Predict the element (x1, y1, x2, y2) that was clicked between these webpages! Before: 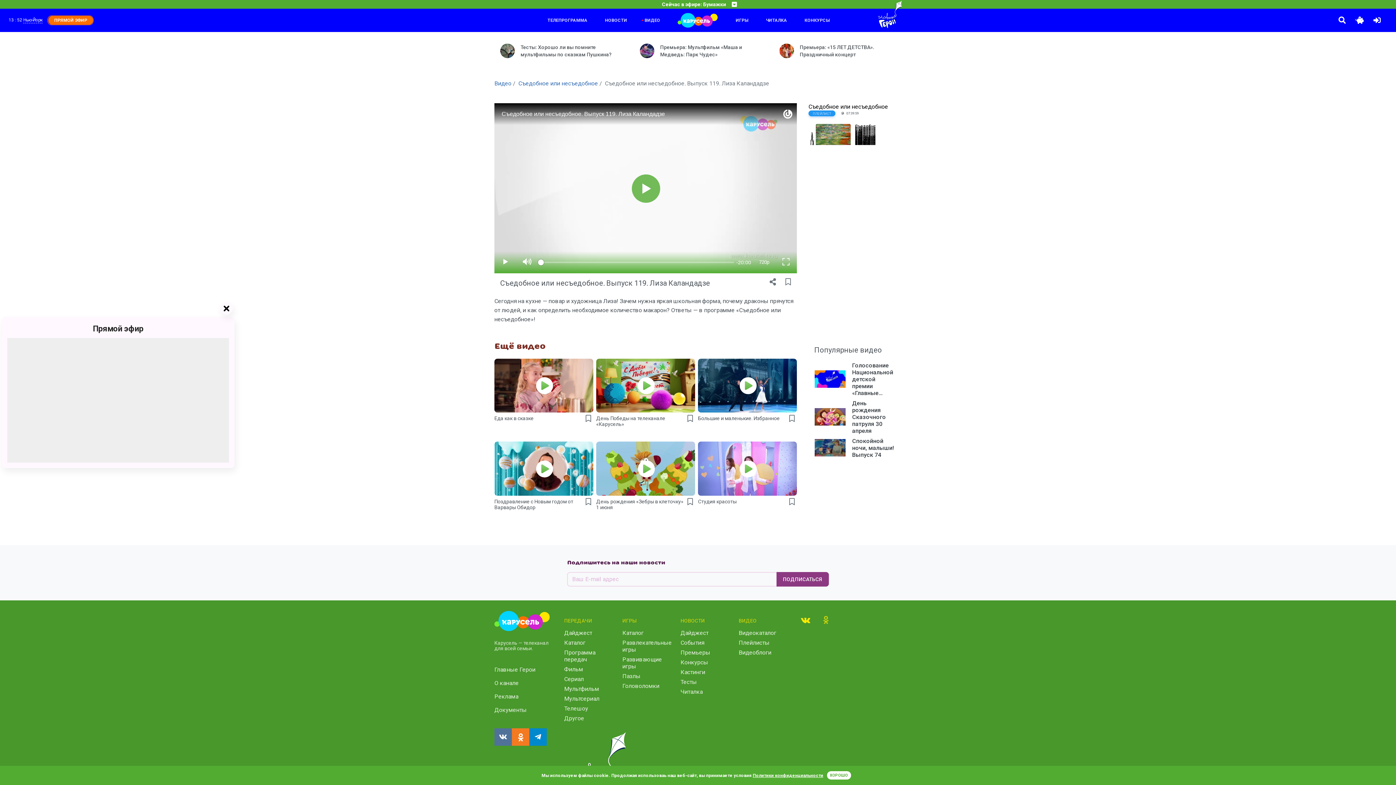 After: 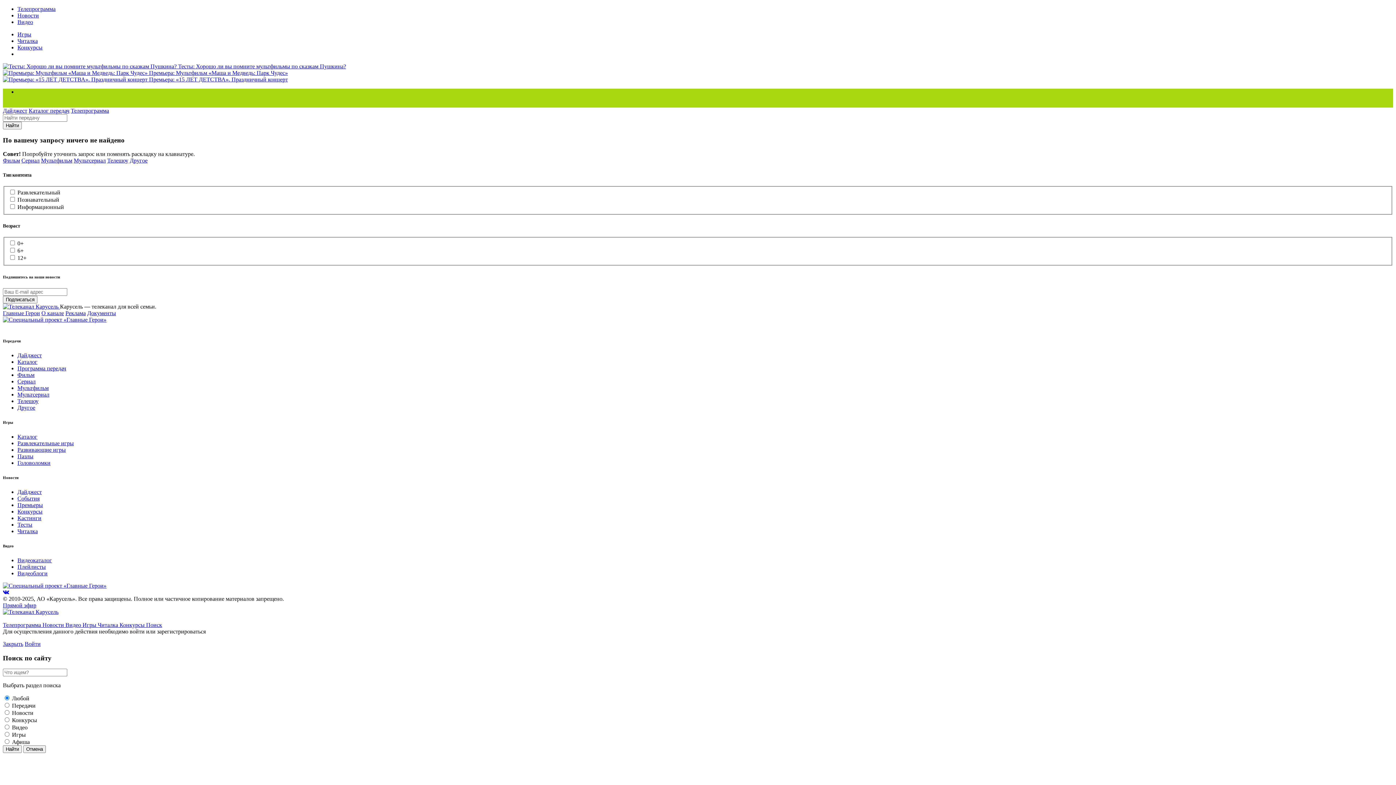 Action: bbox: (564, 666, 583, 672) label: Фильм